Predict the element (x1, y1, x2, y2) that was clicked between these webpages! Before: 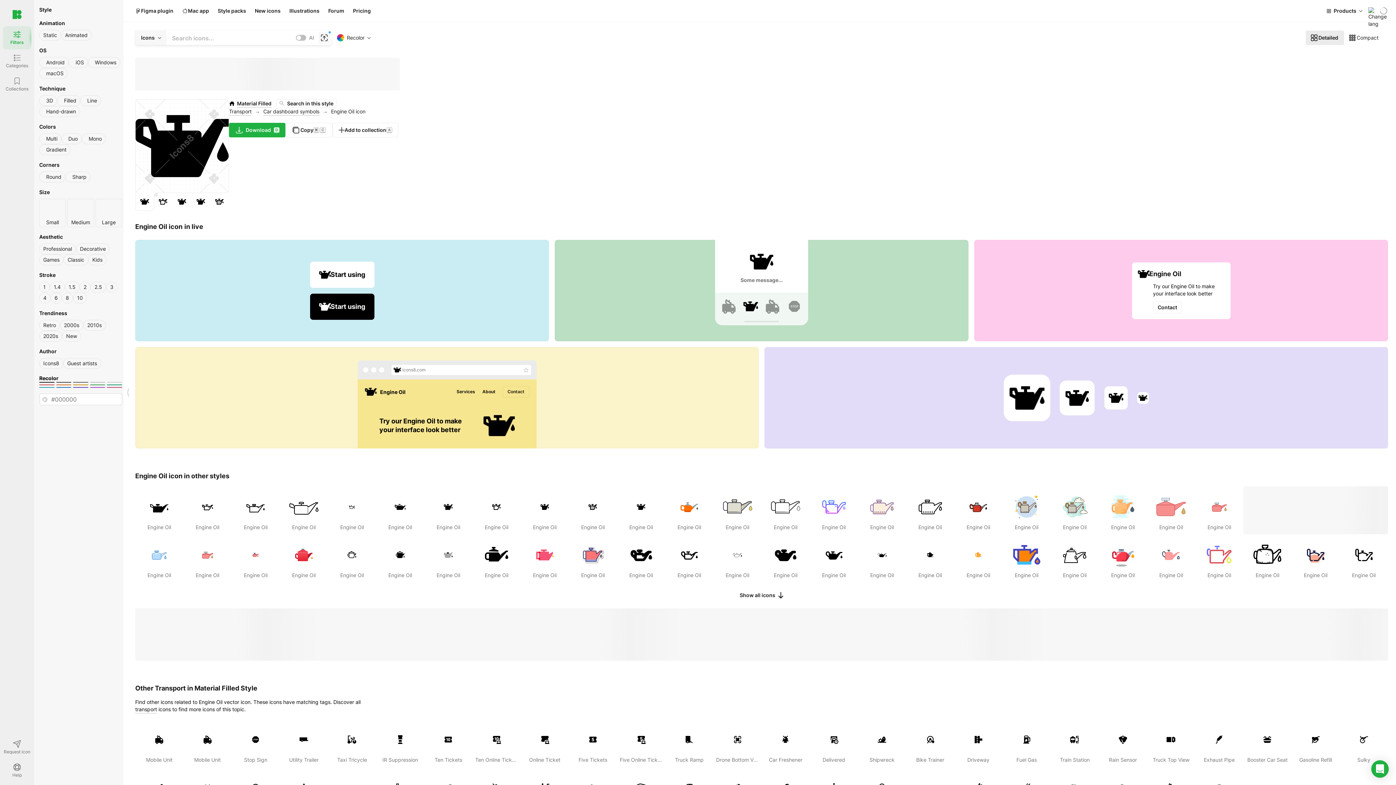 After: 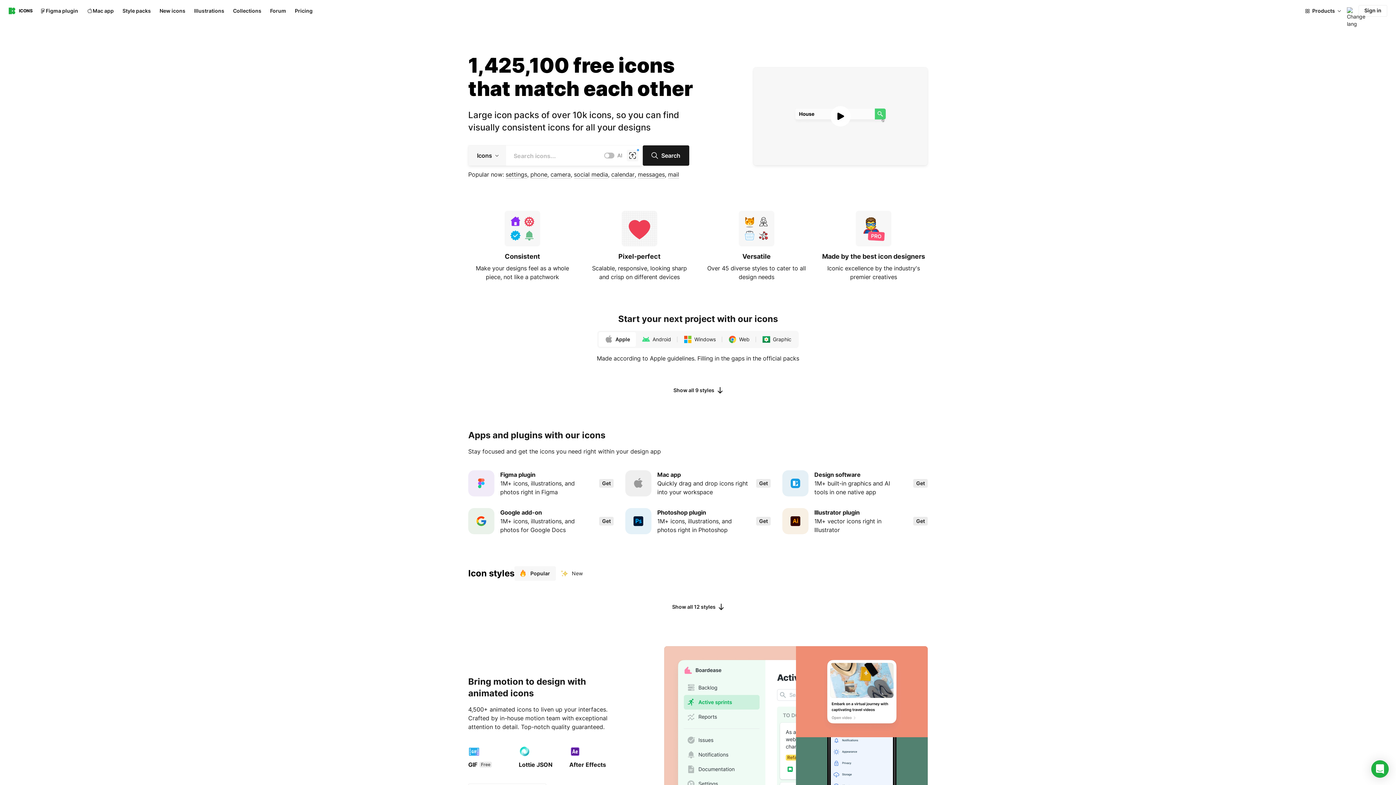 Action: bbox: (2, 2, 31, 26)